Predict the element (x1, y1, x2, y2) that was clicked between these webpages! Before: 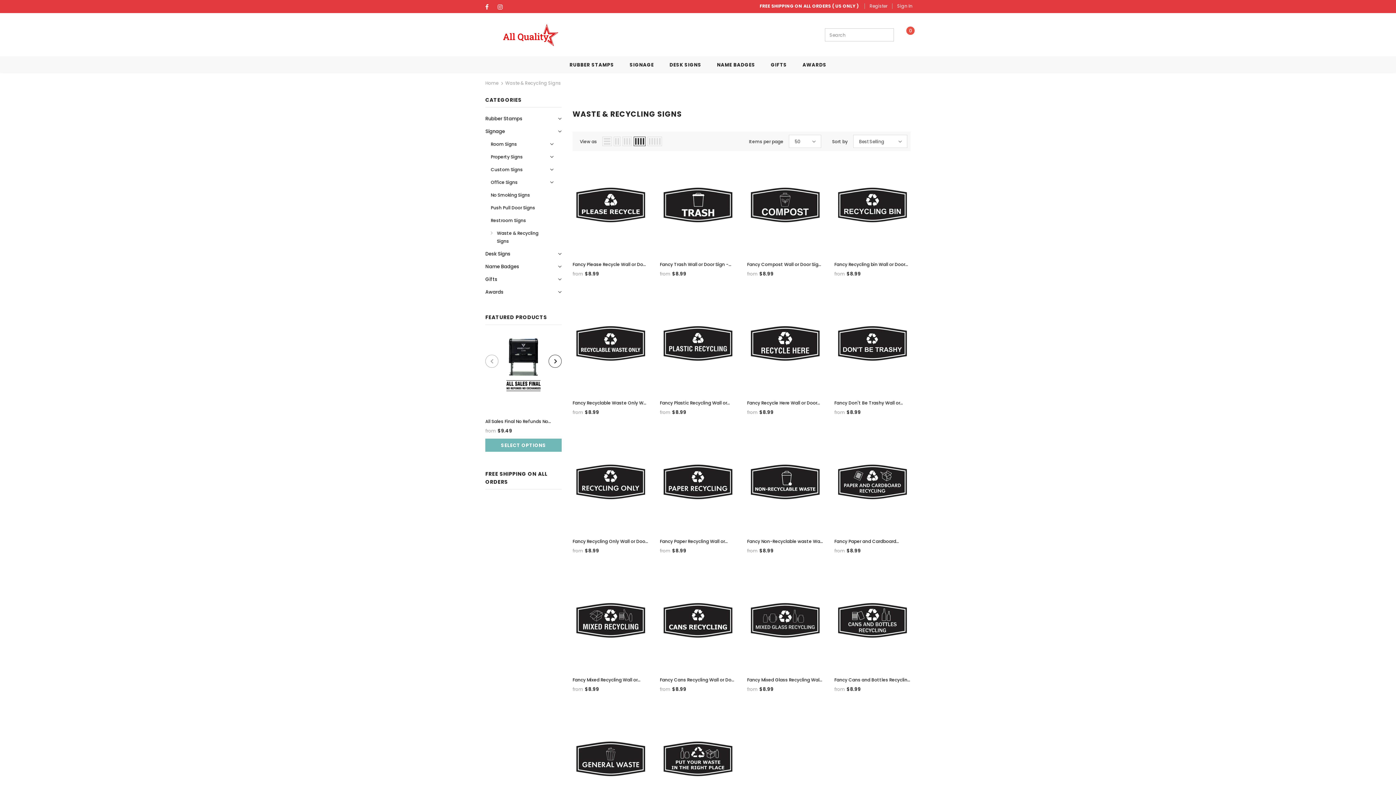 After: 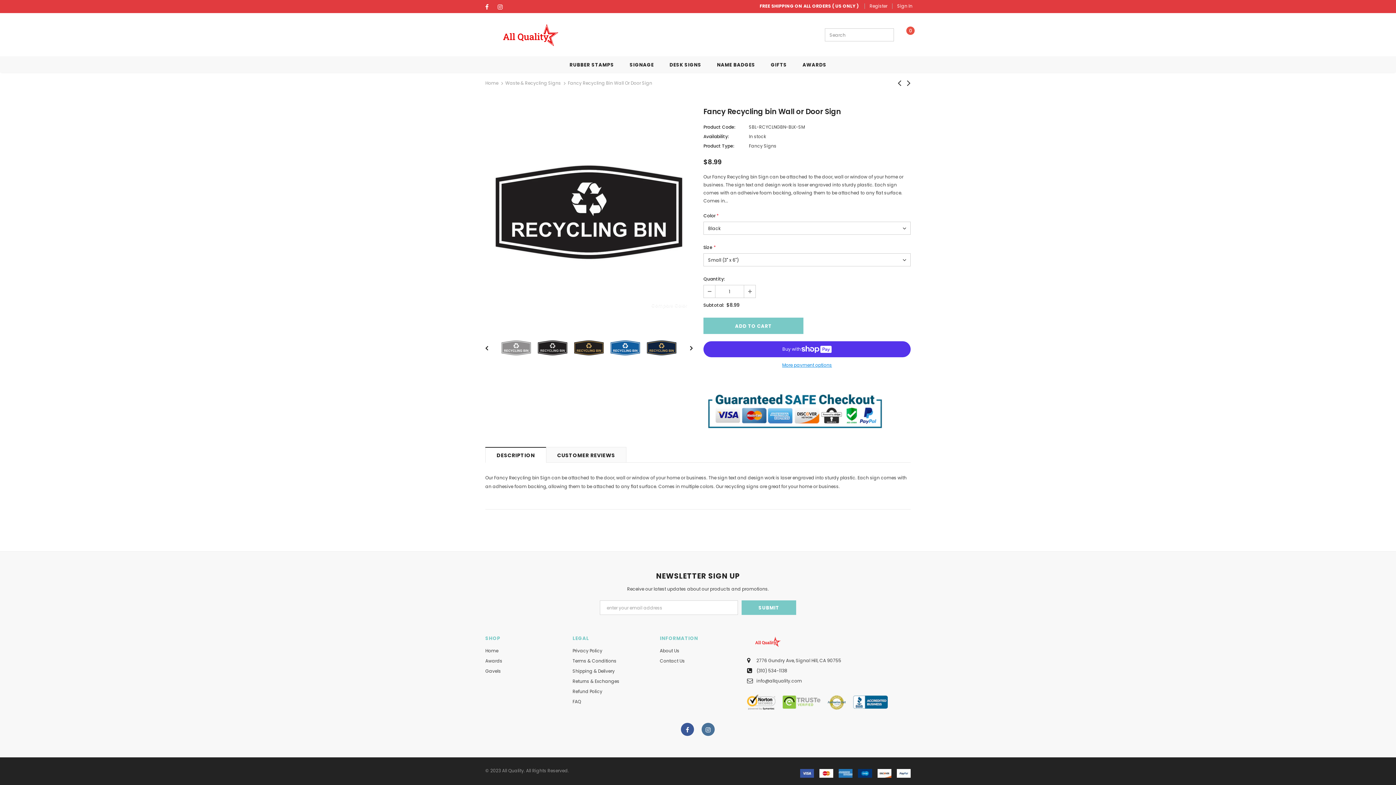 Action: bbox: (834, 260, 910, 268) label: Fancy Recycling bin Wall or Door Sign - Black